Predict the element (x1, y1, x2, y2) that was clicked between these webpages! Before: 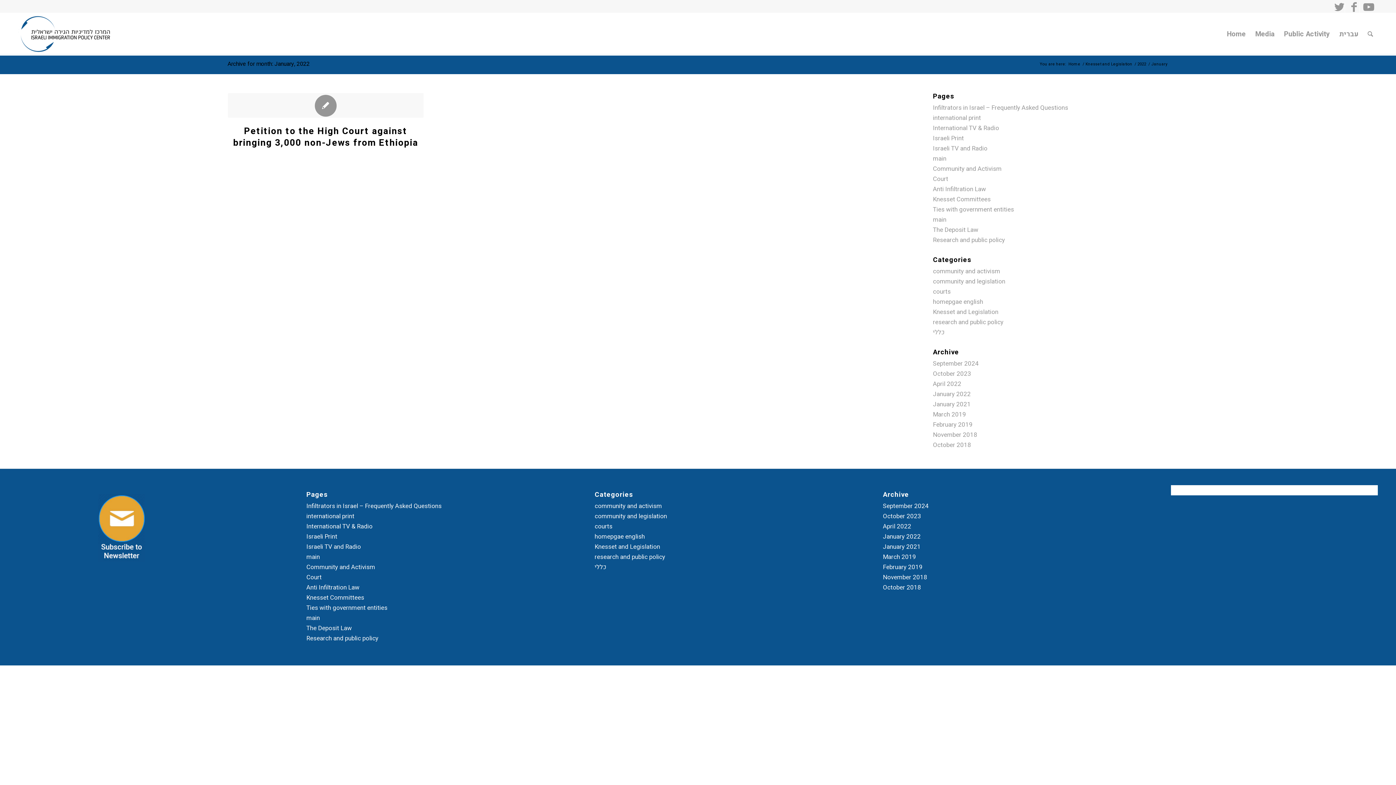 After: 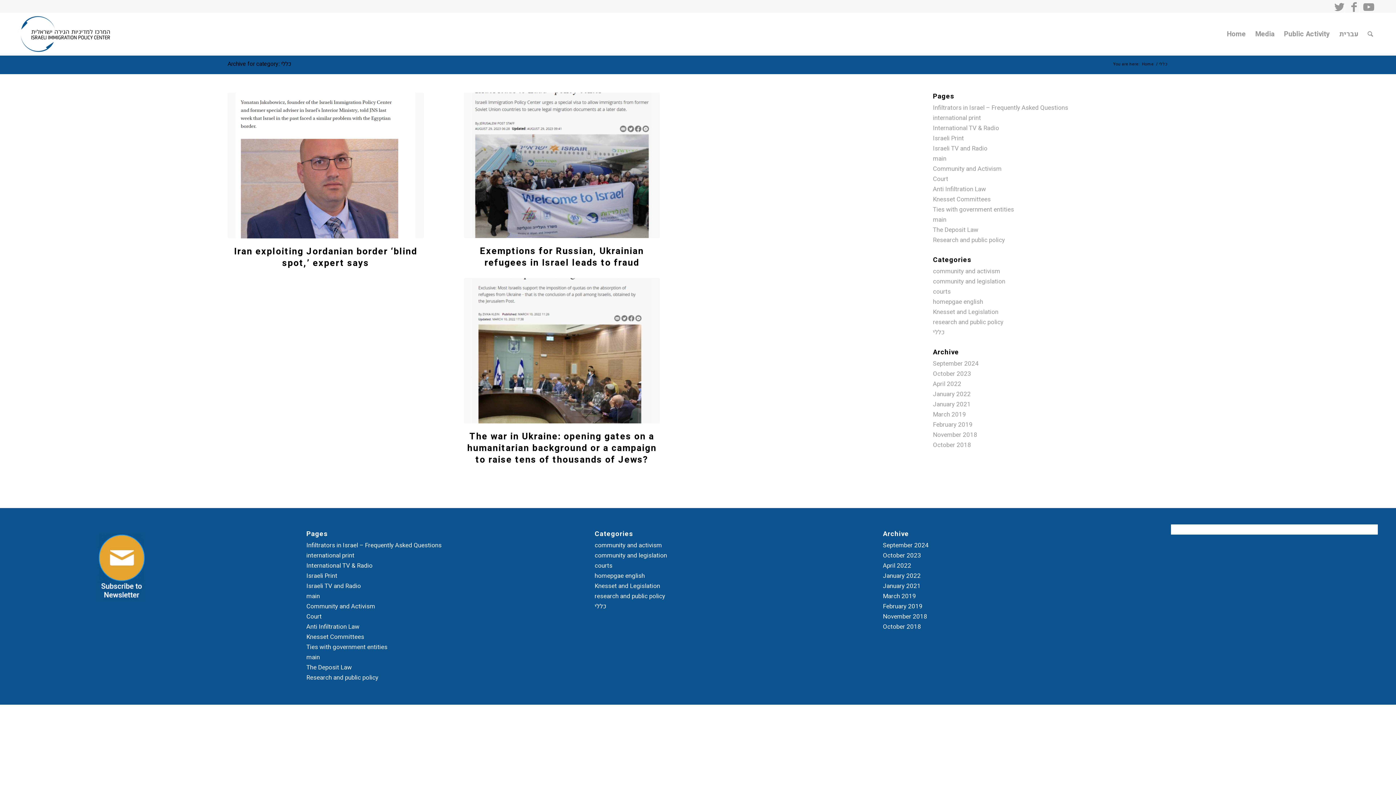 Action: bbox: (594, 562, 606, 571) label: כללי